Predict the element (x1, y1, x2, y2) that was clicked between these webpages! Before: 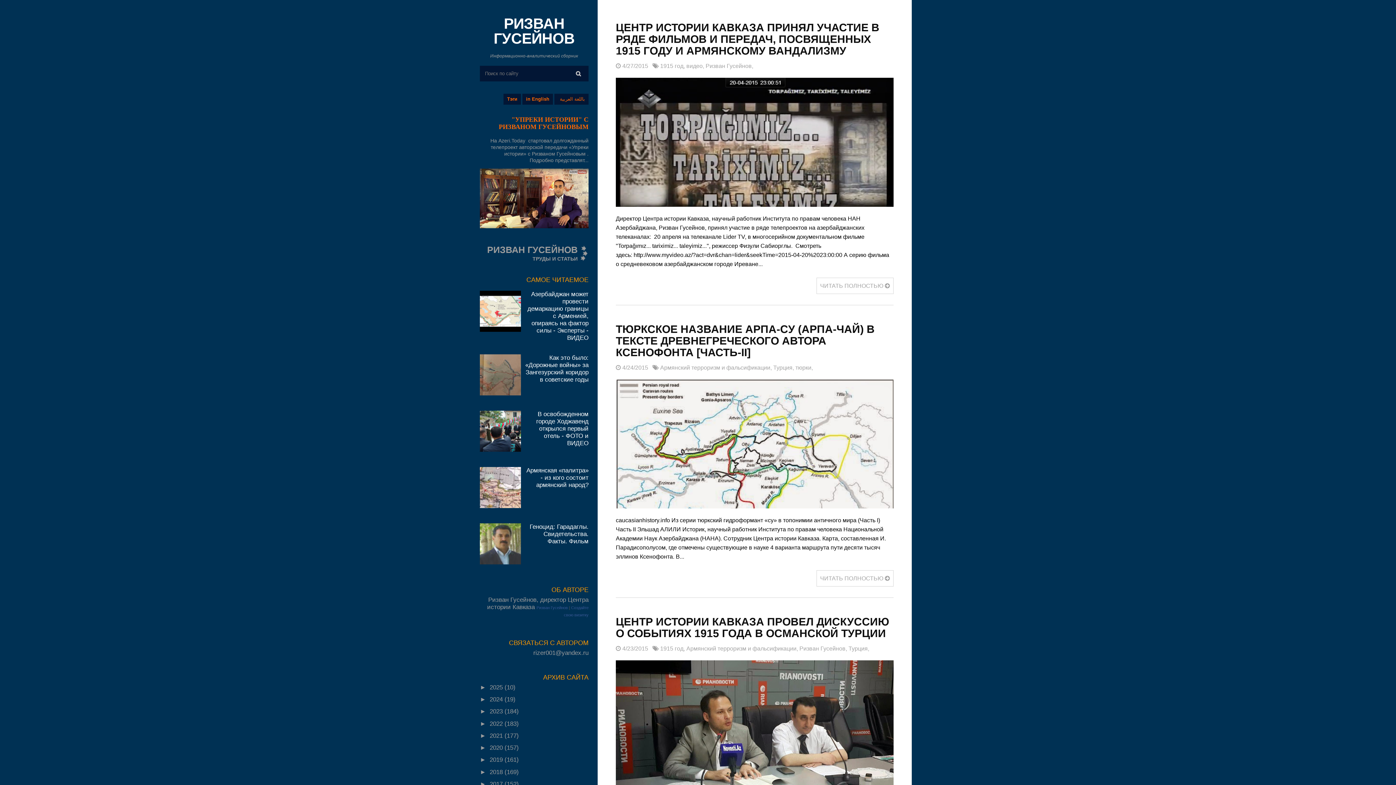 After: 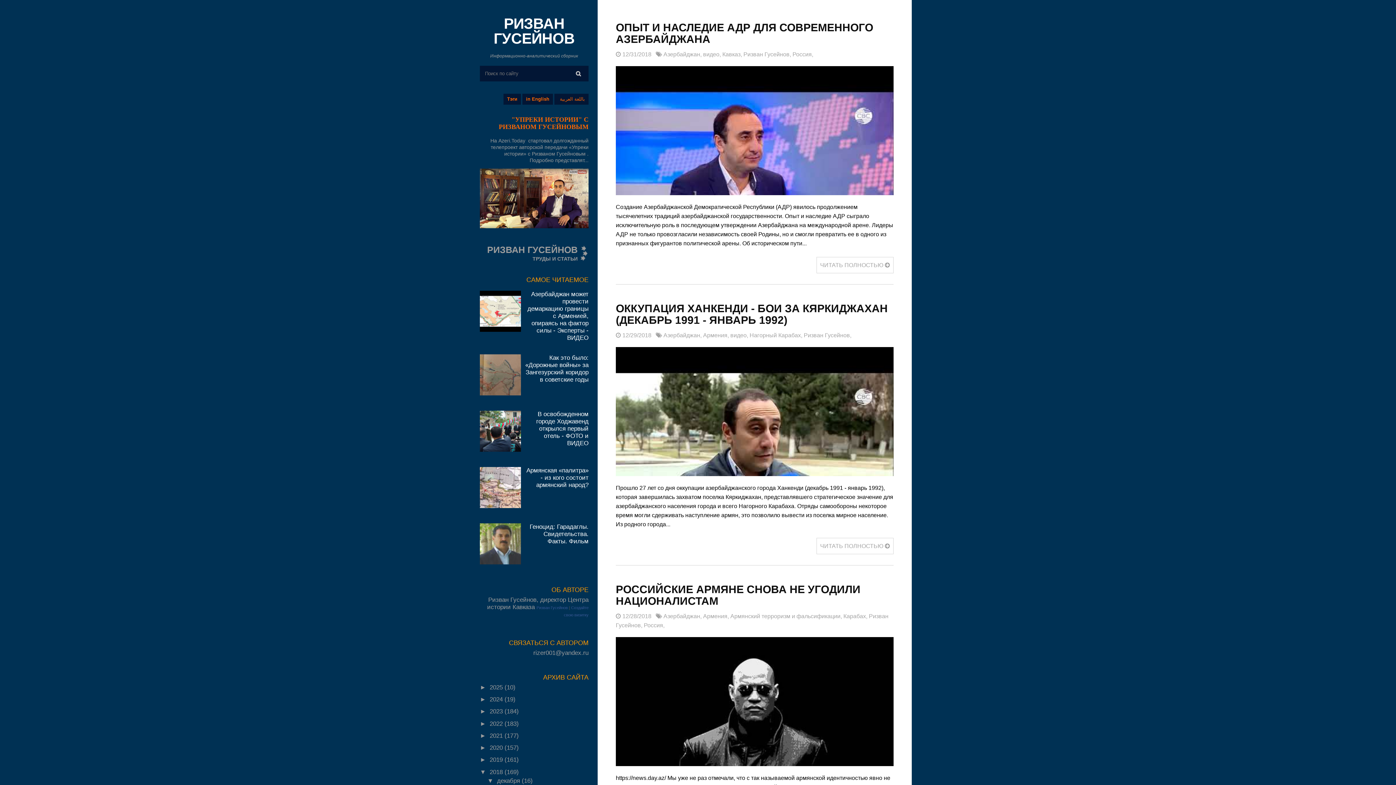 Action: bbox: (489, 768, 504, 775) label: 2018 